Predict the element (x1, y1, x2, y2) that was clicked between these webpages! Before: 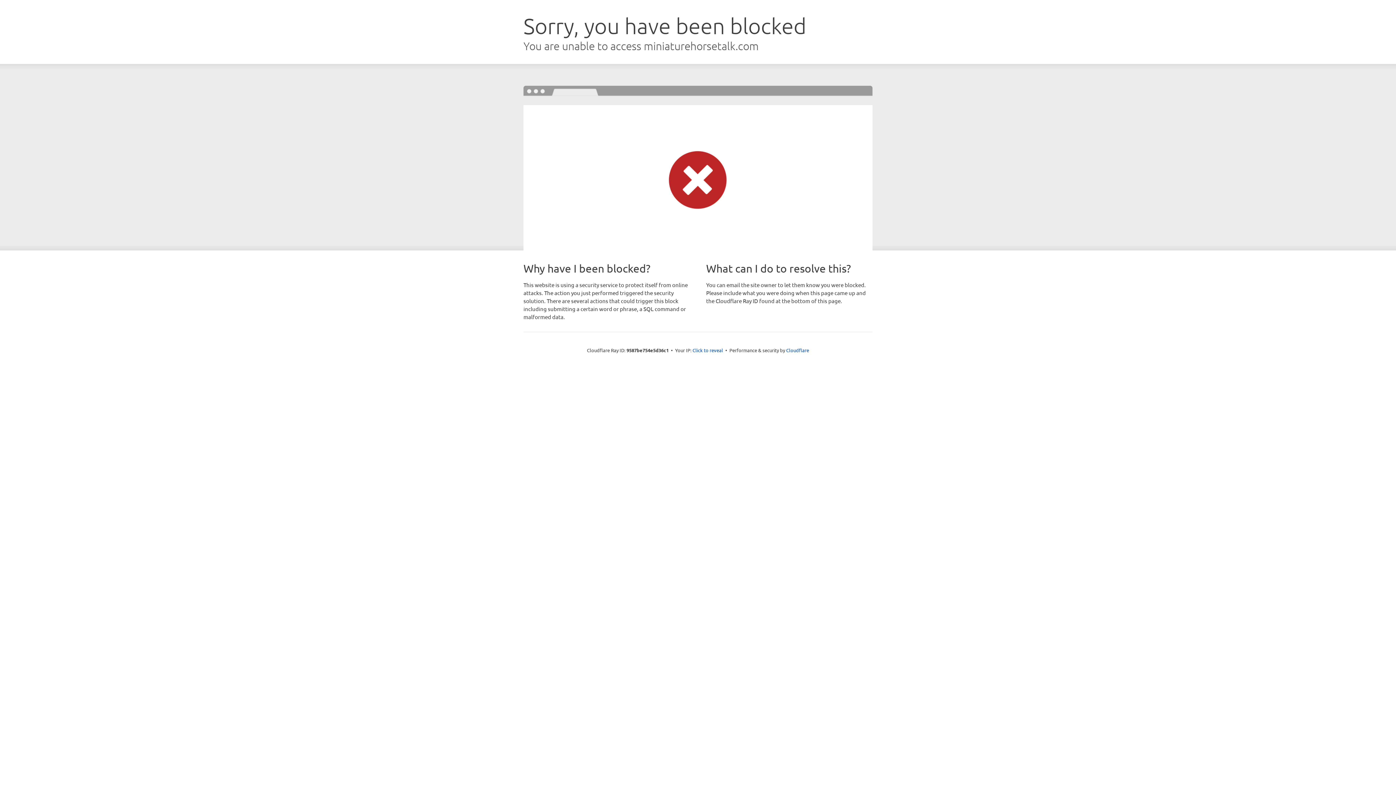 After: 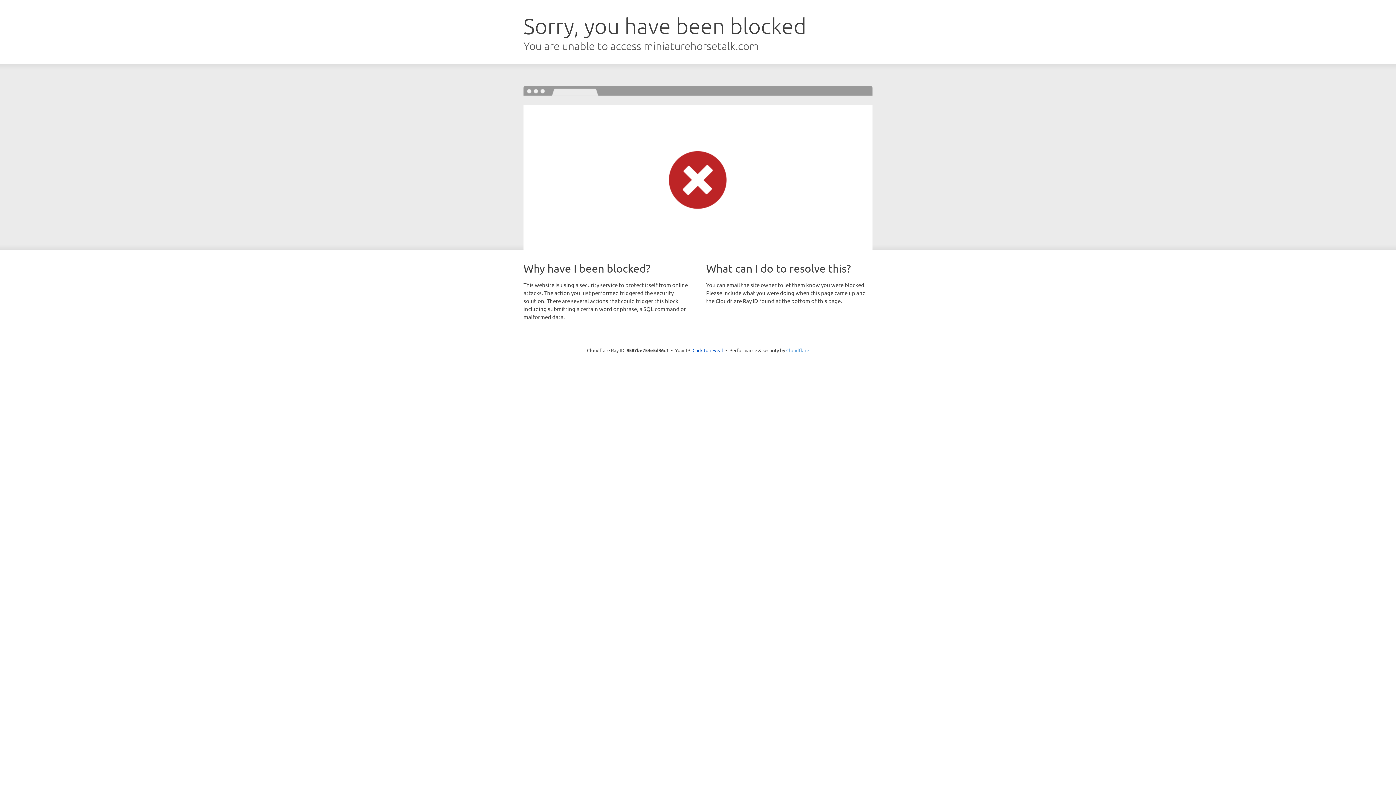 Action: label: Cloudflare bbox: (786, 347, 809, 353)